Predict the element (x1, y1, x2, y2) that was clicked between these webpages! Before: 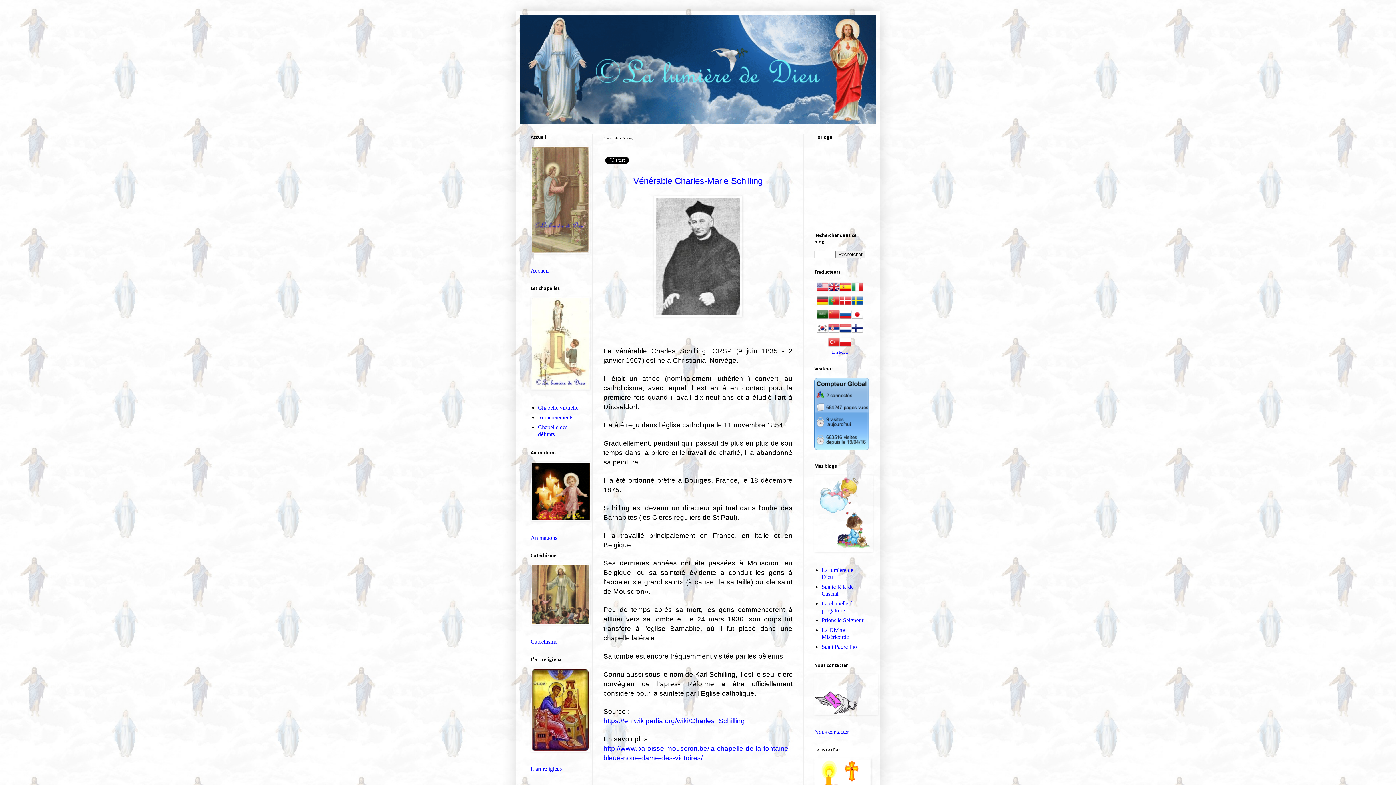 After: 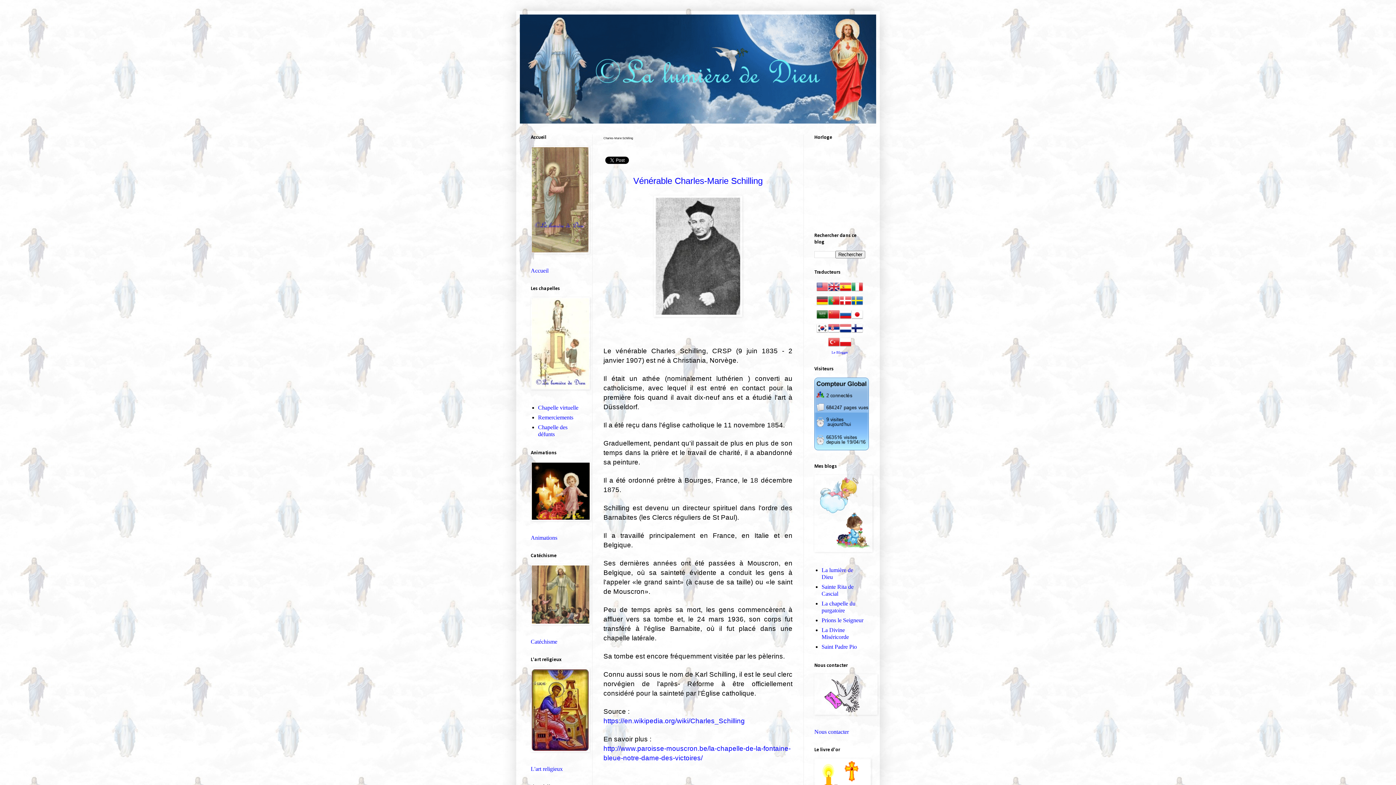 Action: bbox: (828, 301, 840, 307)